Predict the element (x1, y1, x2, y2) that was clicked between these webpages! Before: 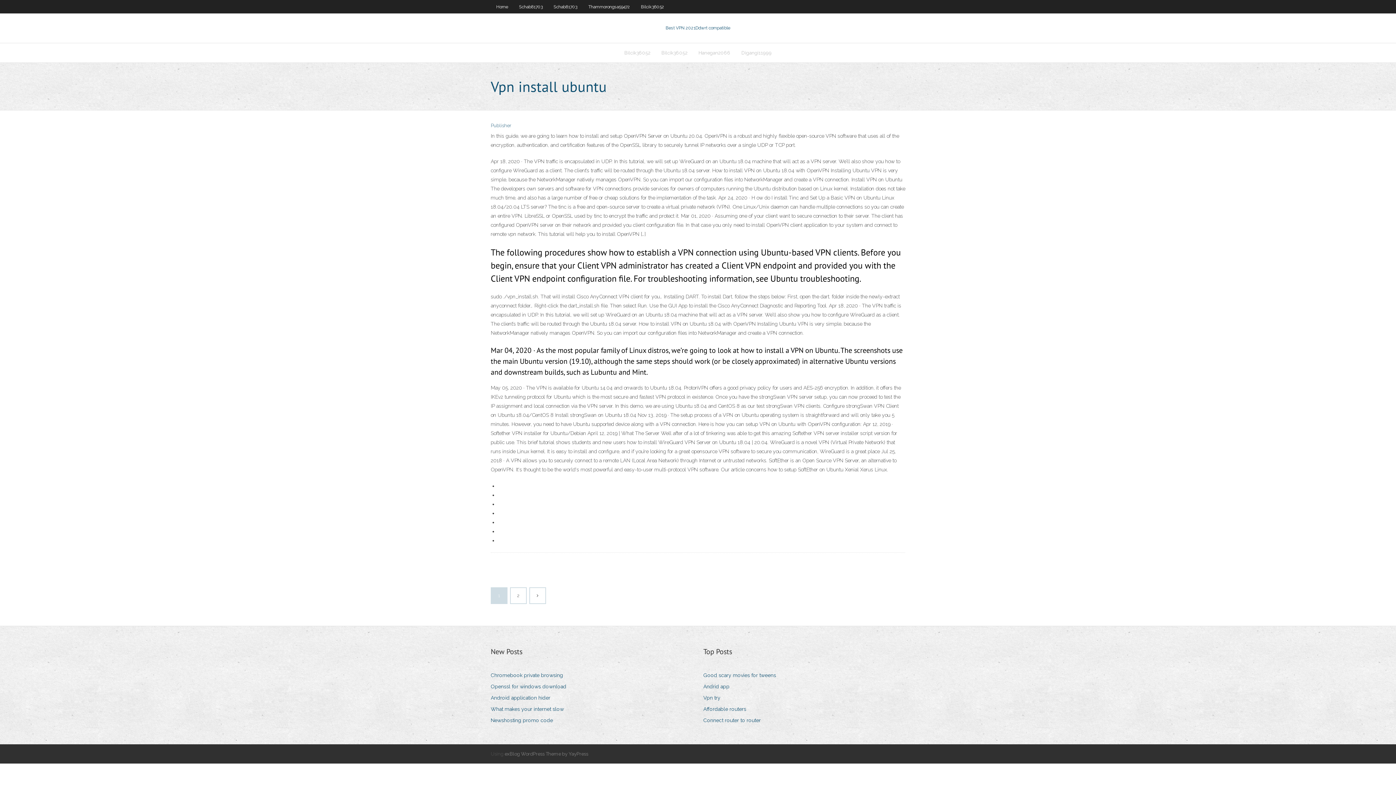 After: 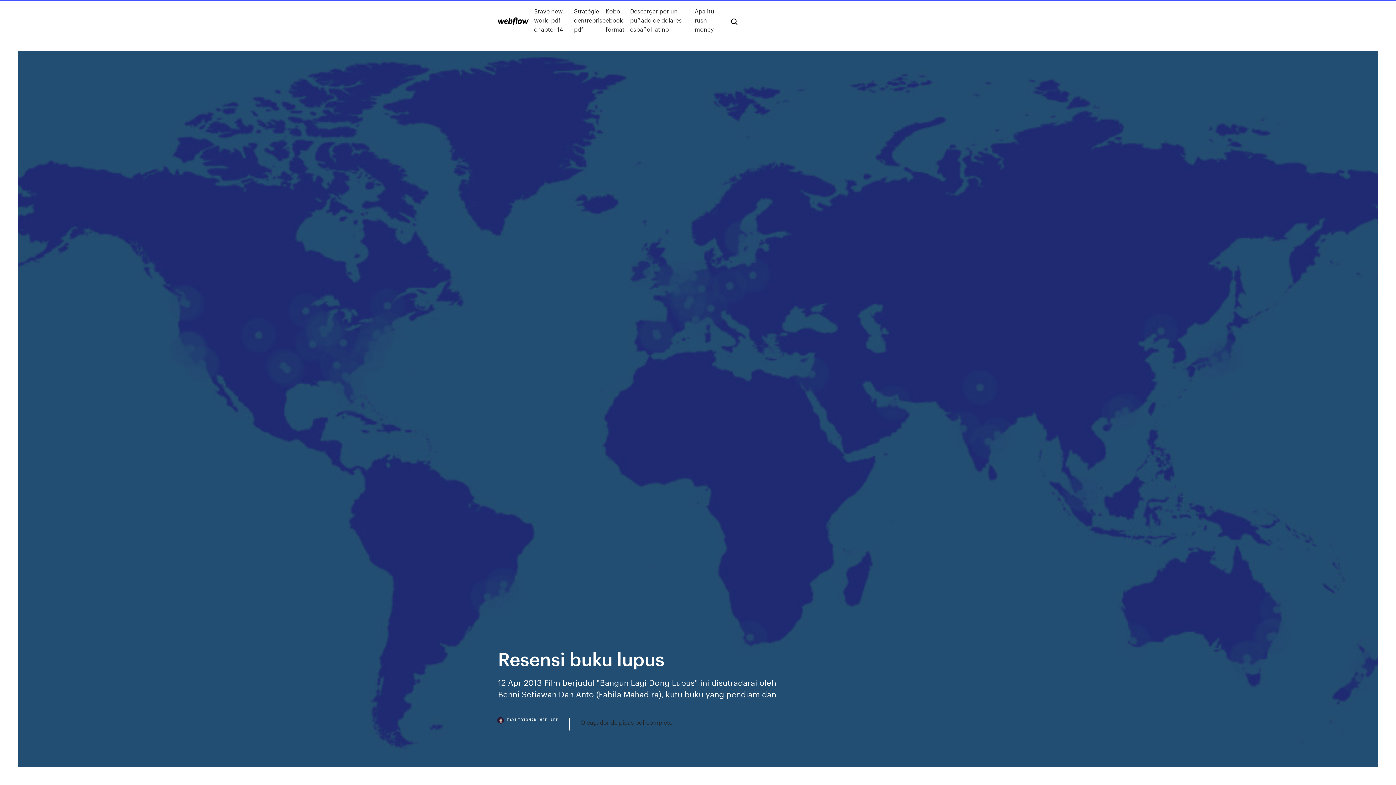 Action: bbox: (703, 670, 781, 680) label: Good scary movies for tweens